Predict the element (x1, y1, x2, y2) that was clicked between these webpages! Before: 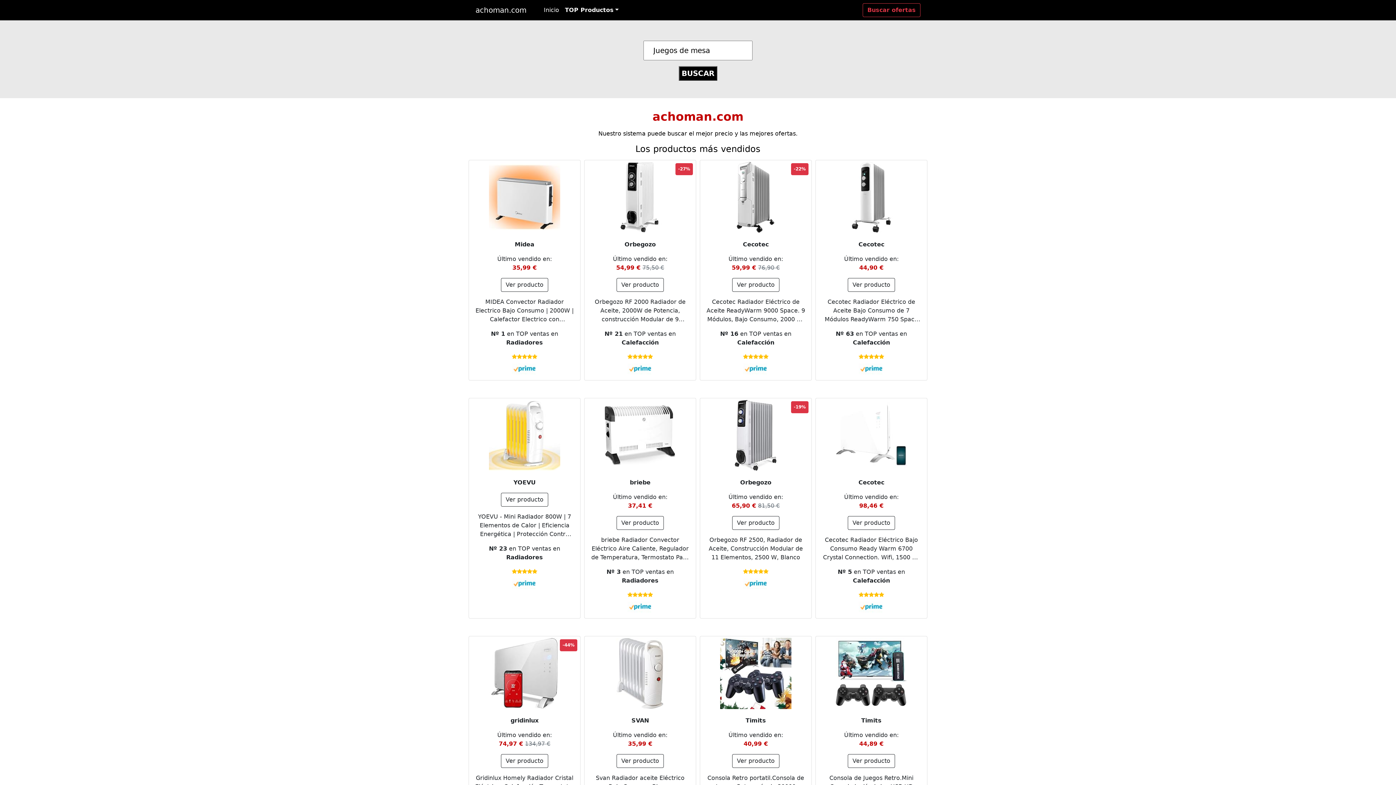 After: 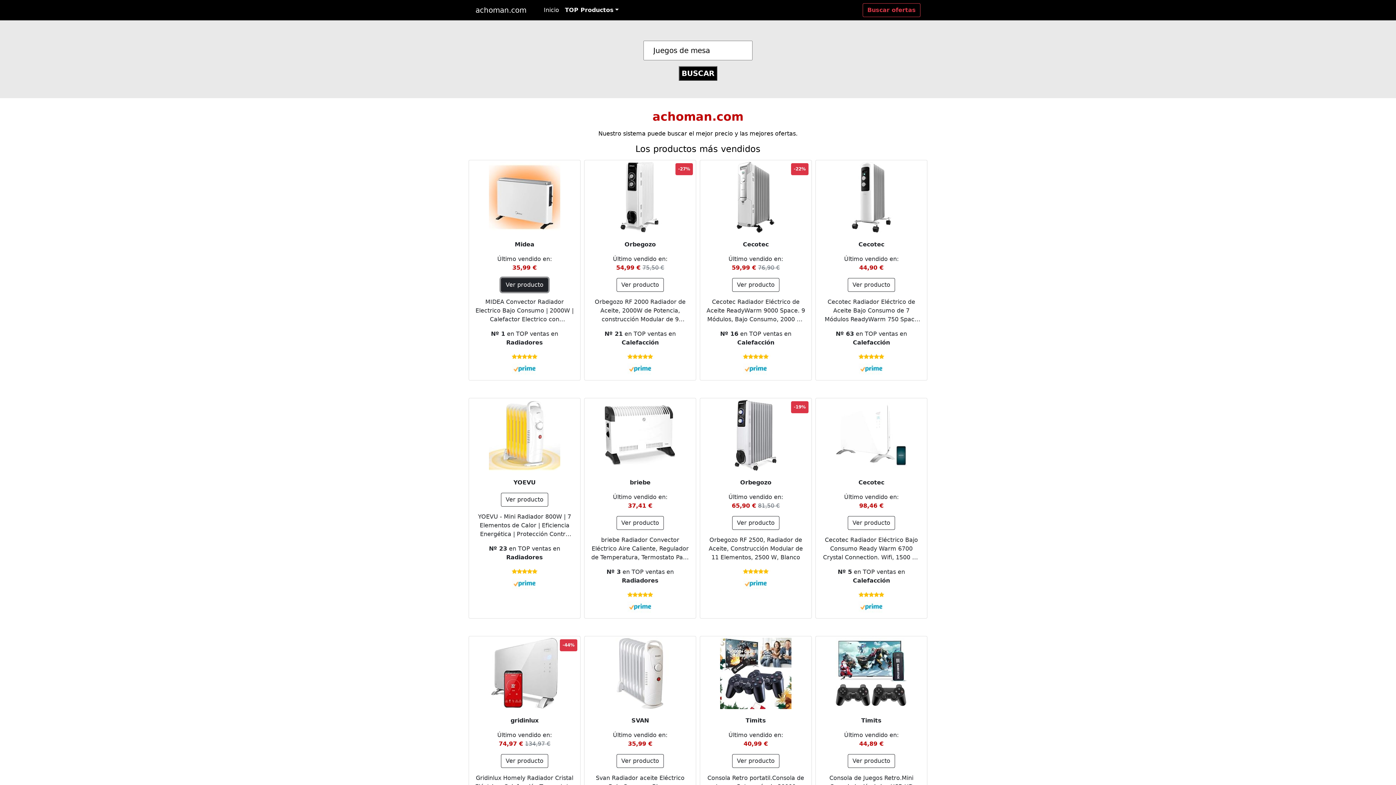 Action: bbox: (501, 278, 548, 292) label: Ver producto